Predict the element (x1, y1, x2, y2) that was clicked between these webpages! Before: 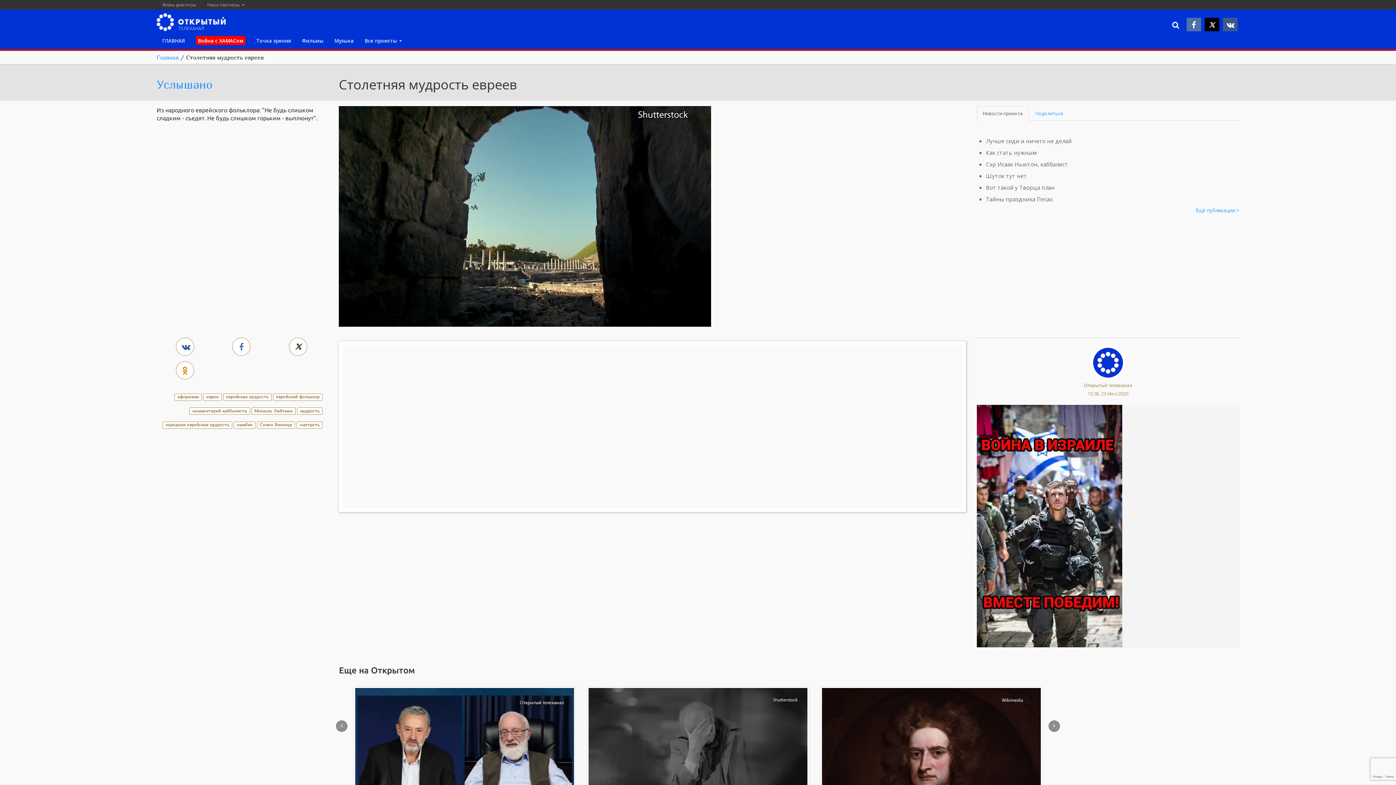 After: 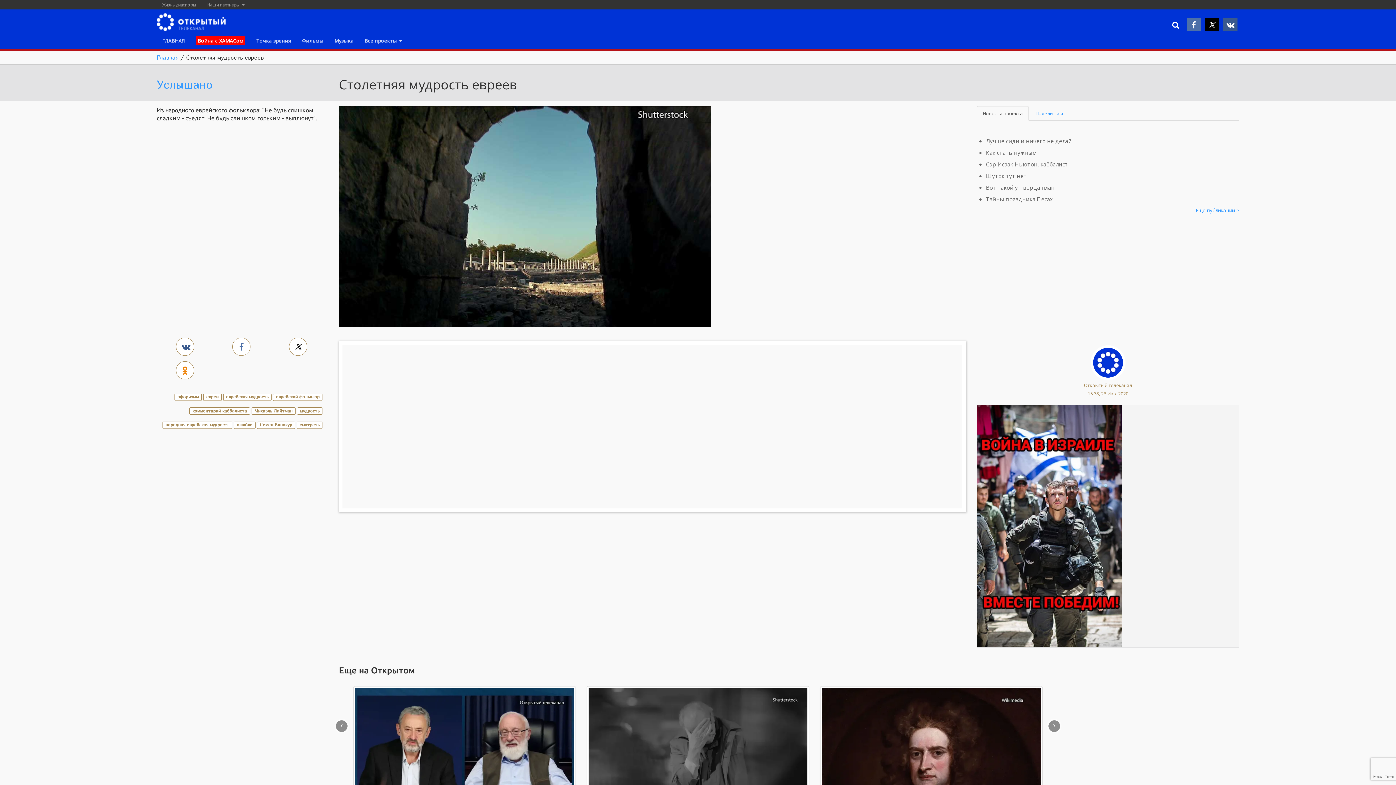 Action: bbox: (977, 106, 1029, 120) label: Новости проекта